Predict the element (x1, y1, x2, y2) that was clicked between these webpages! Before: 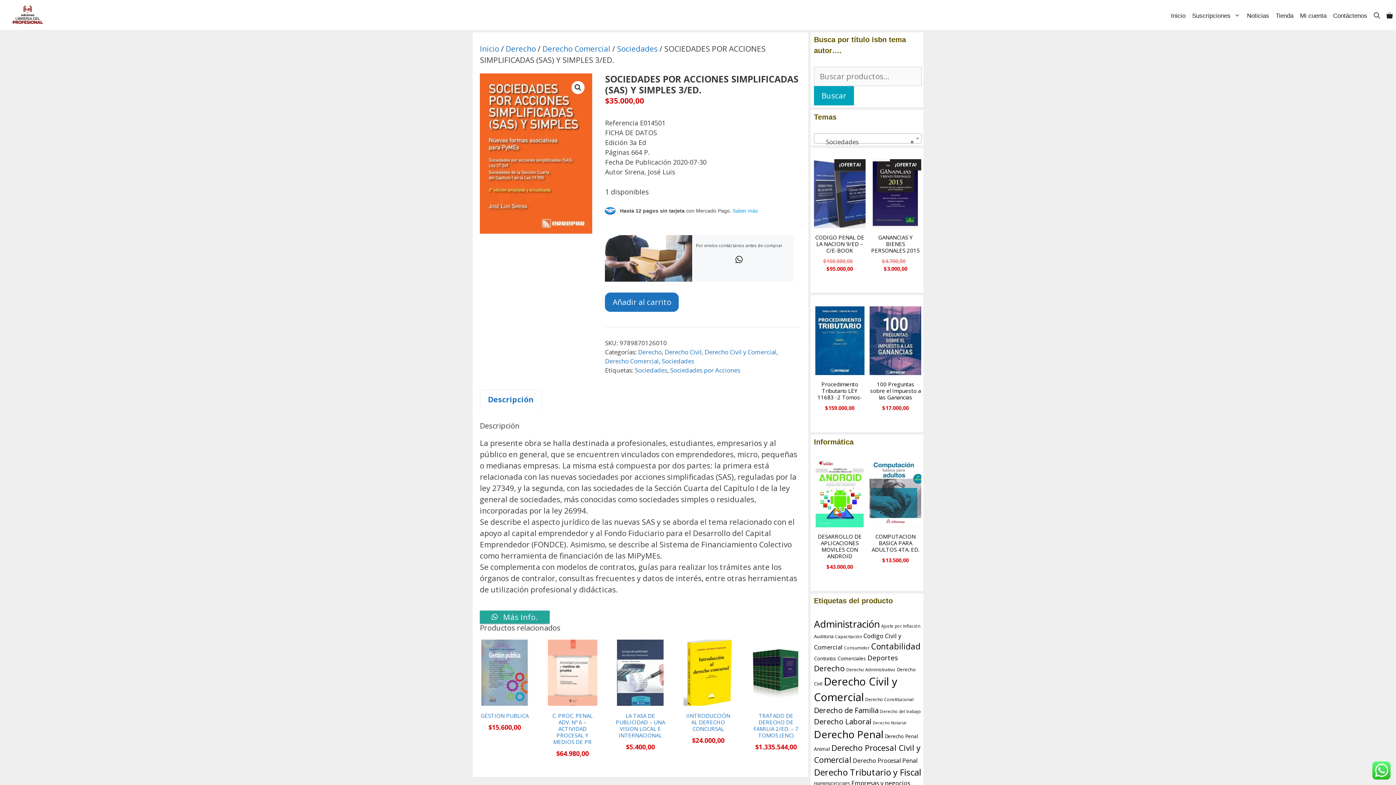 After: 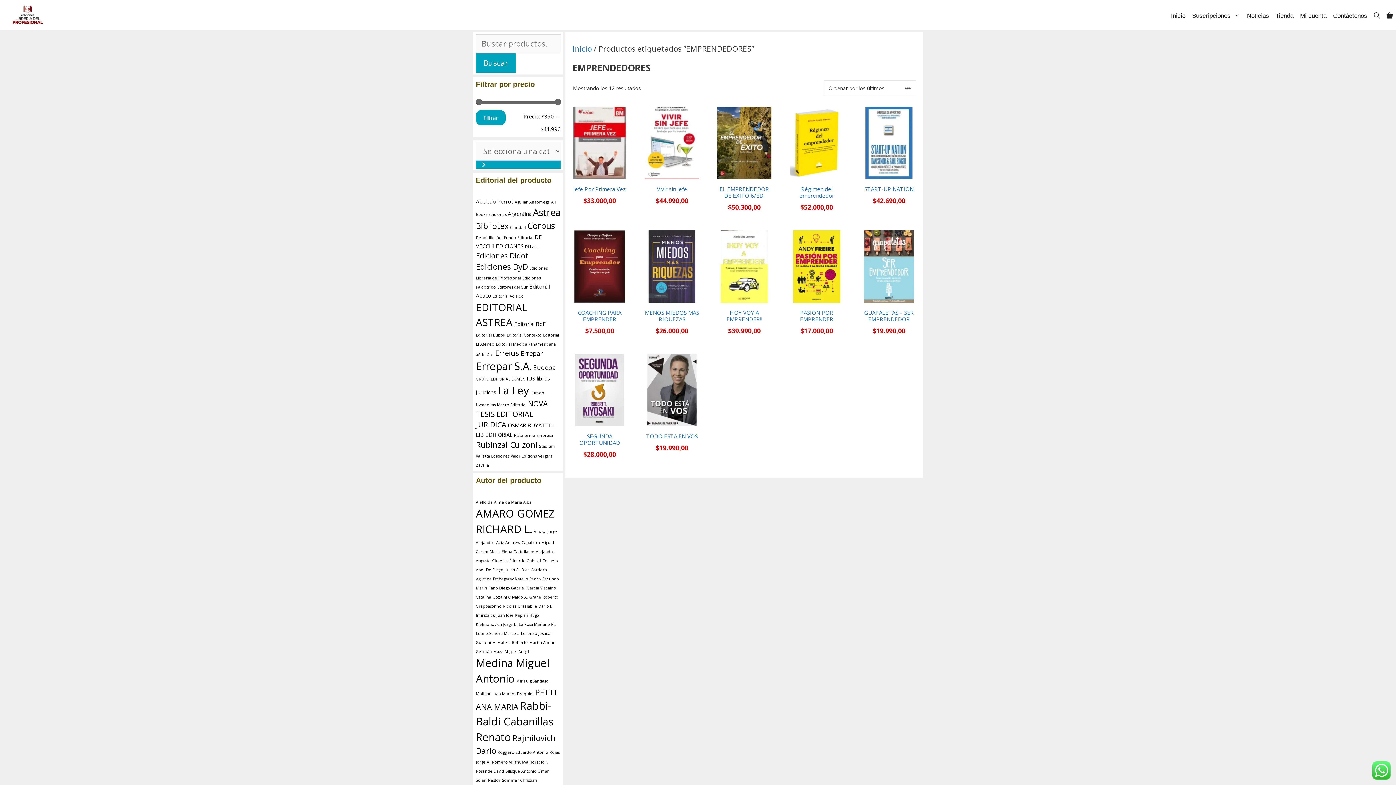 Action: bbox: (814, 781, 850, 787) label: EMPRENDEDORES (12 productos)